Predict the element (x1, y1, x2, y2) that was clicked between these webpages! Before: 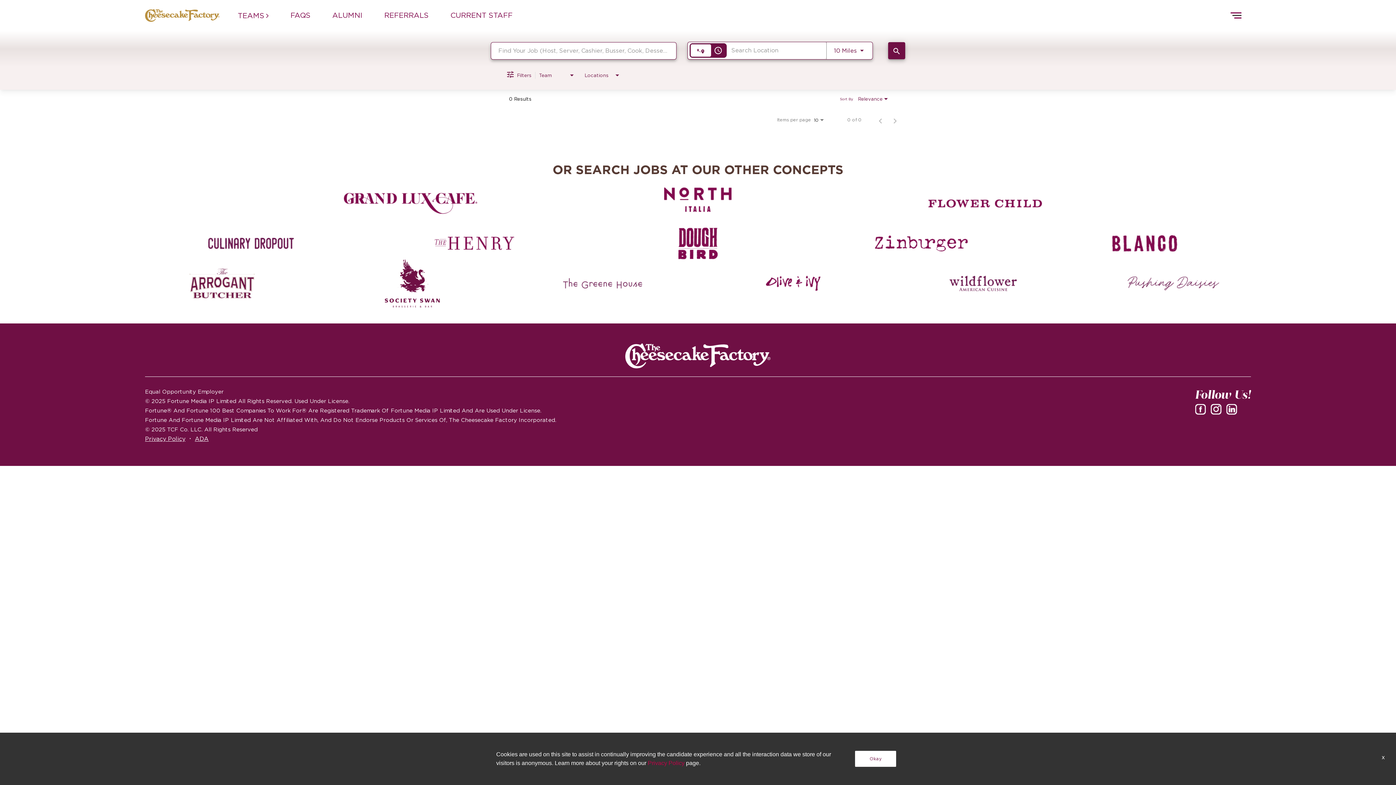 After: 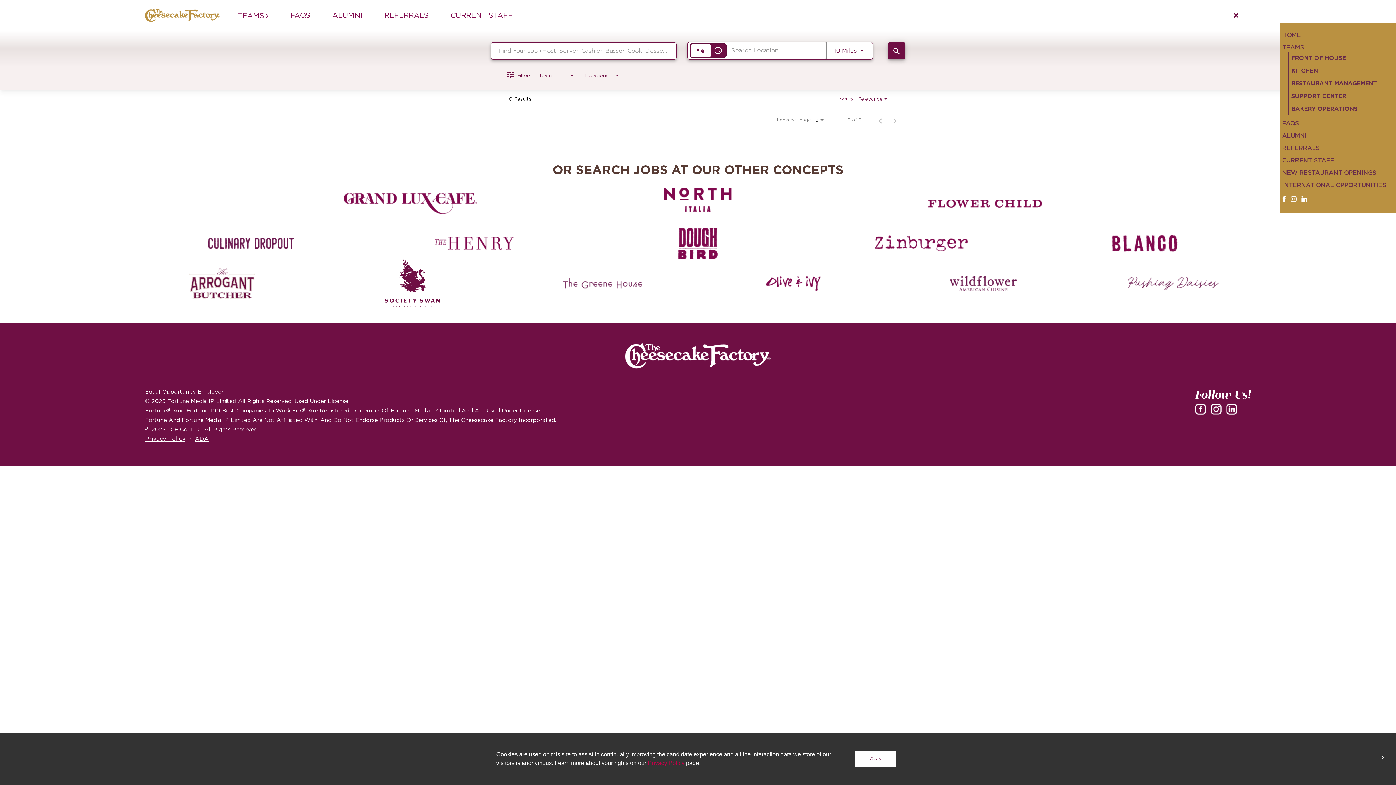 Action: label: Toggle navigation bbox: (1226, 8, 1245, 22)